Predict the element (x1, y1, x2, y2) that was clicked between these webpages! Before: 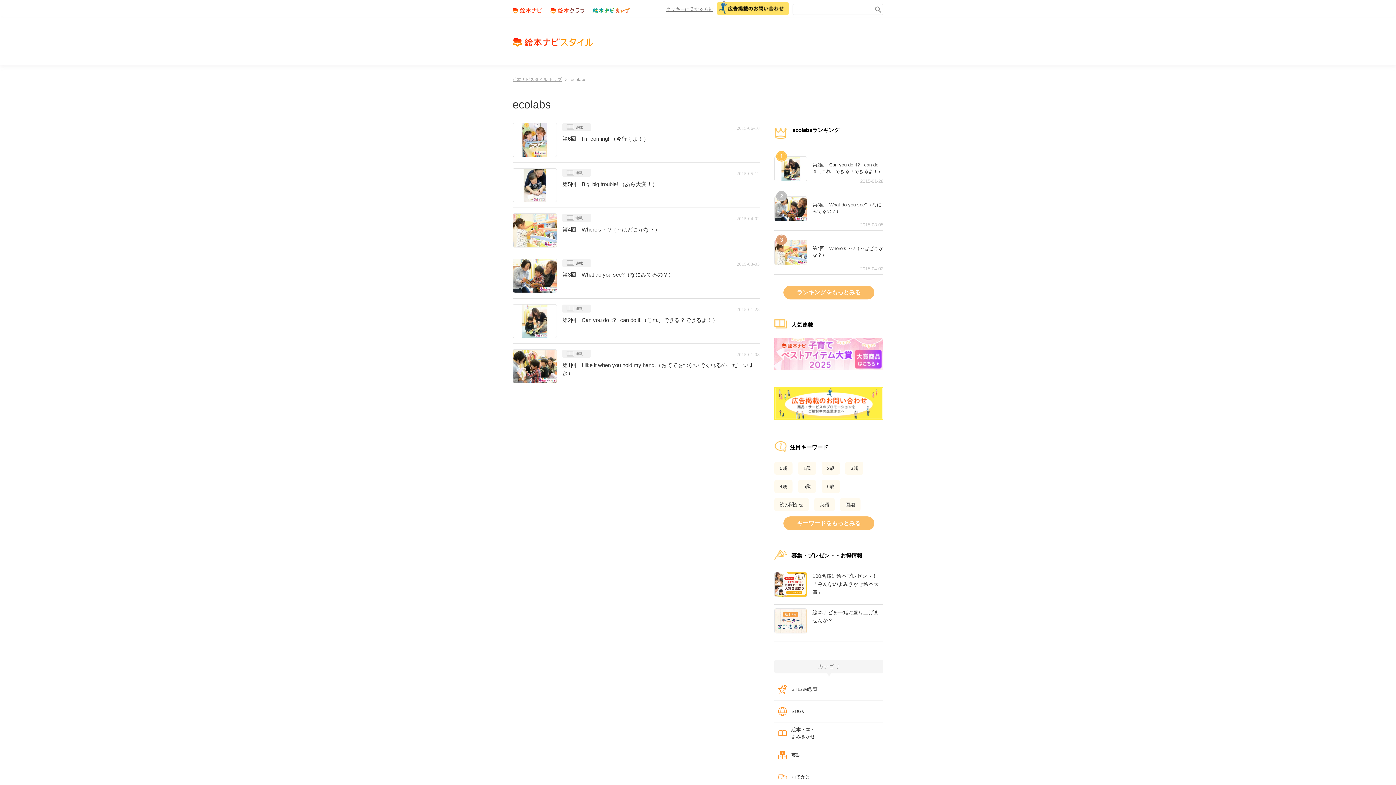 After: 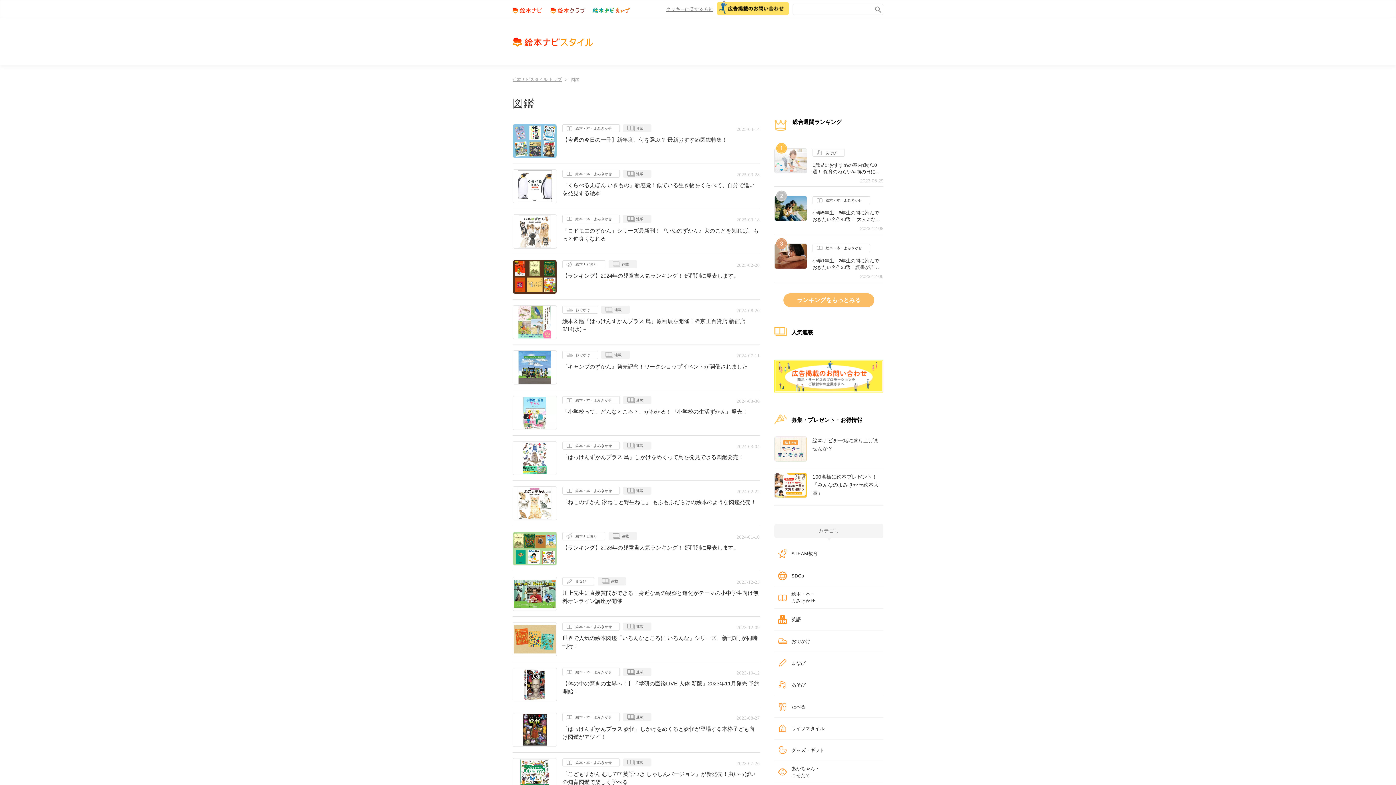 Action: bbox: (840, 455, 860, 468) label: 図鑑